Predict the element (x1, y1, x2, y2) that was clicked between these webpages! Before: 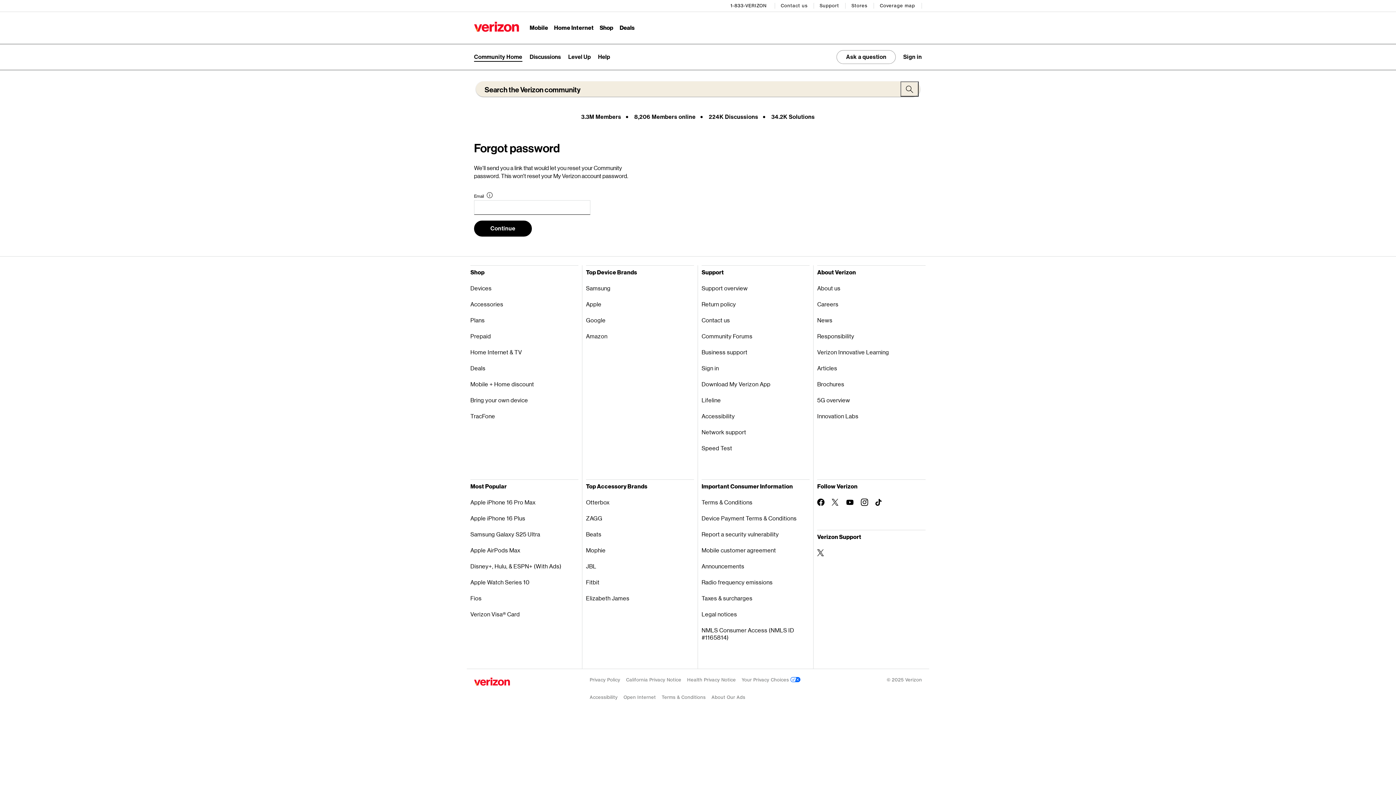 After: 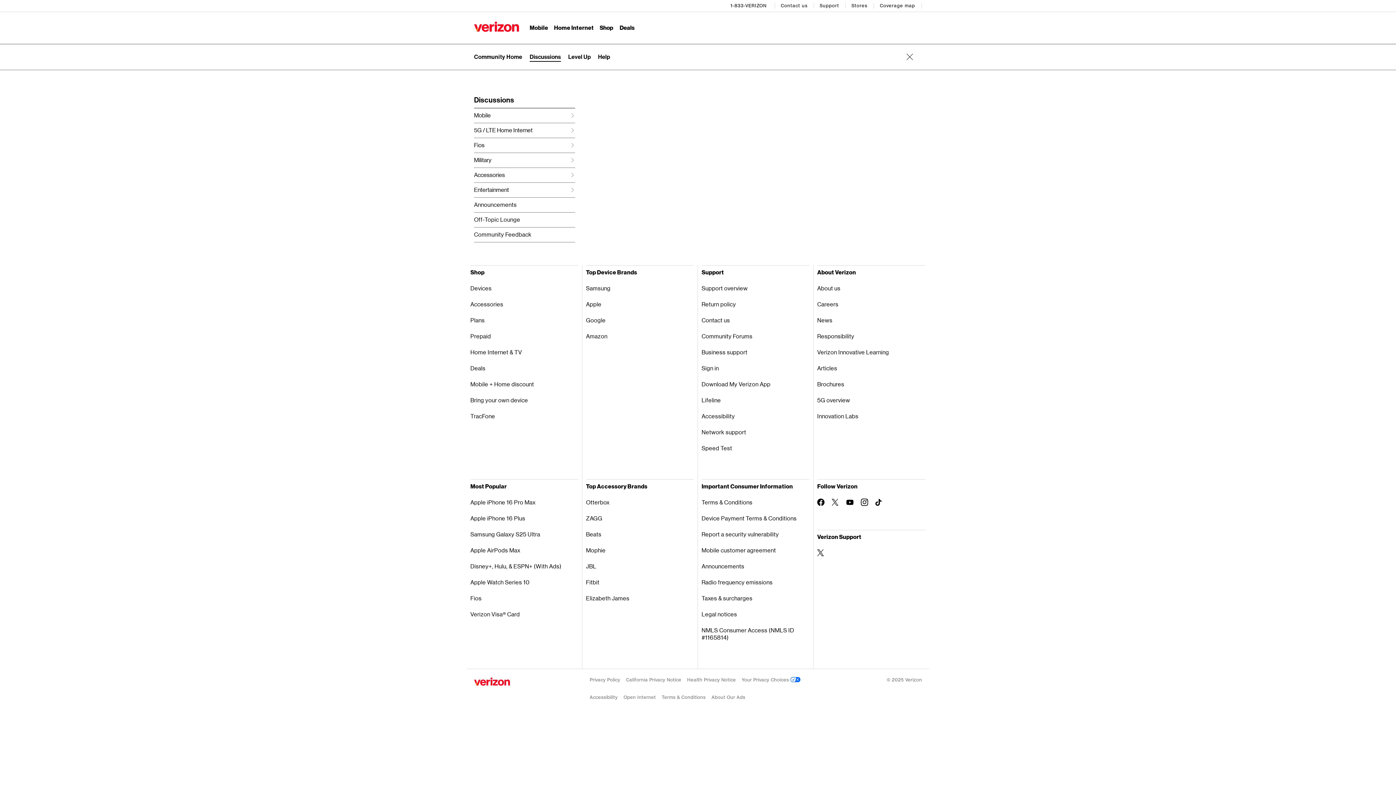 Action: bbox: (529, 53, 561, 60) label: Expand submenu: Discussions